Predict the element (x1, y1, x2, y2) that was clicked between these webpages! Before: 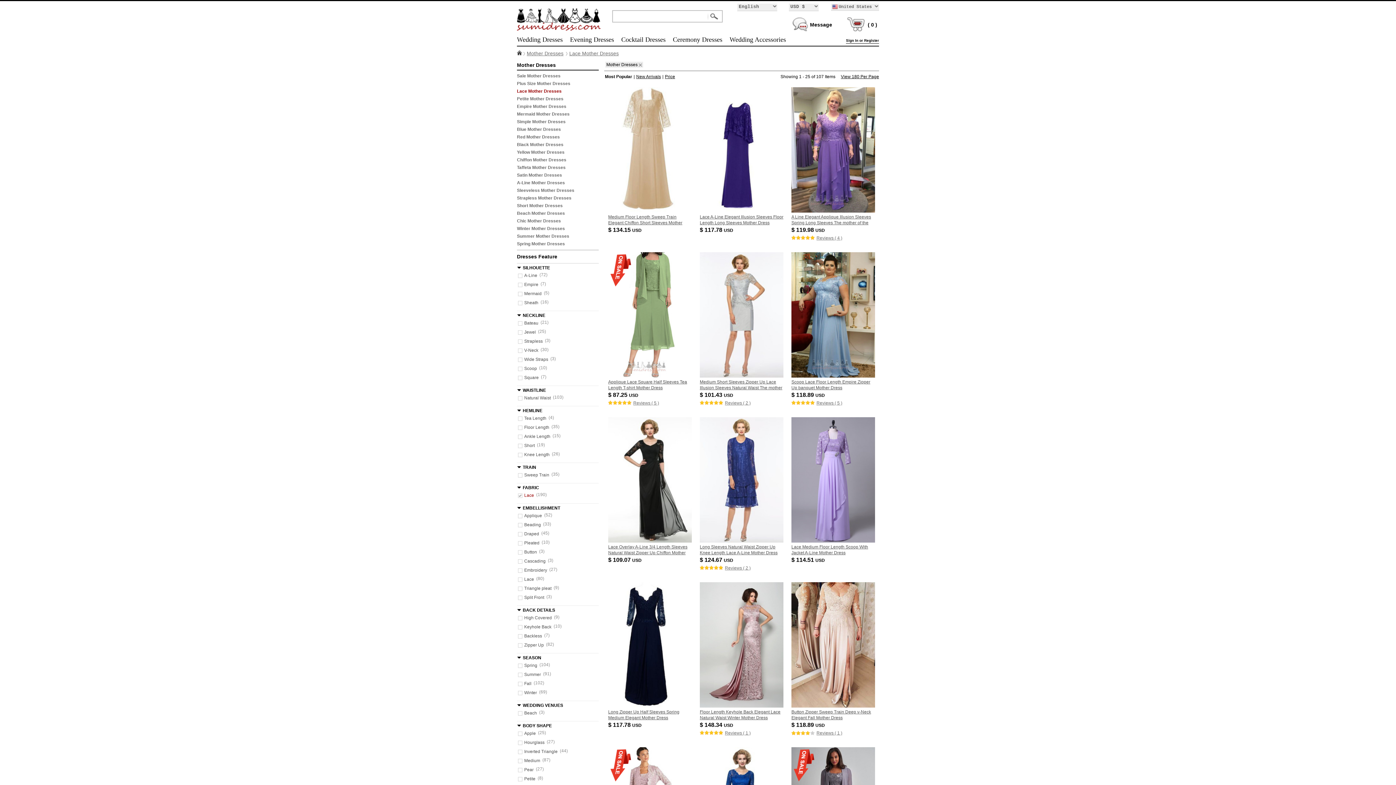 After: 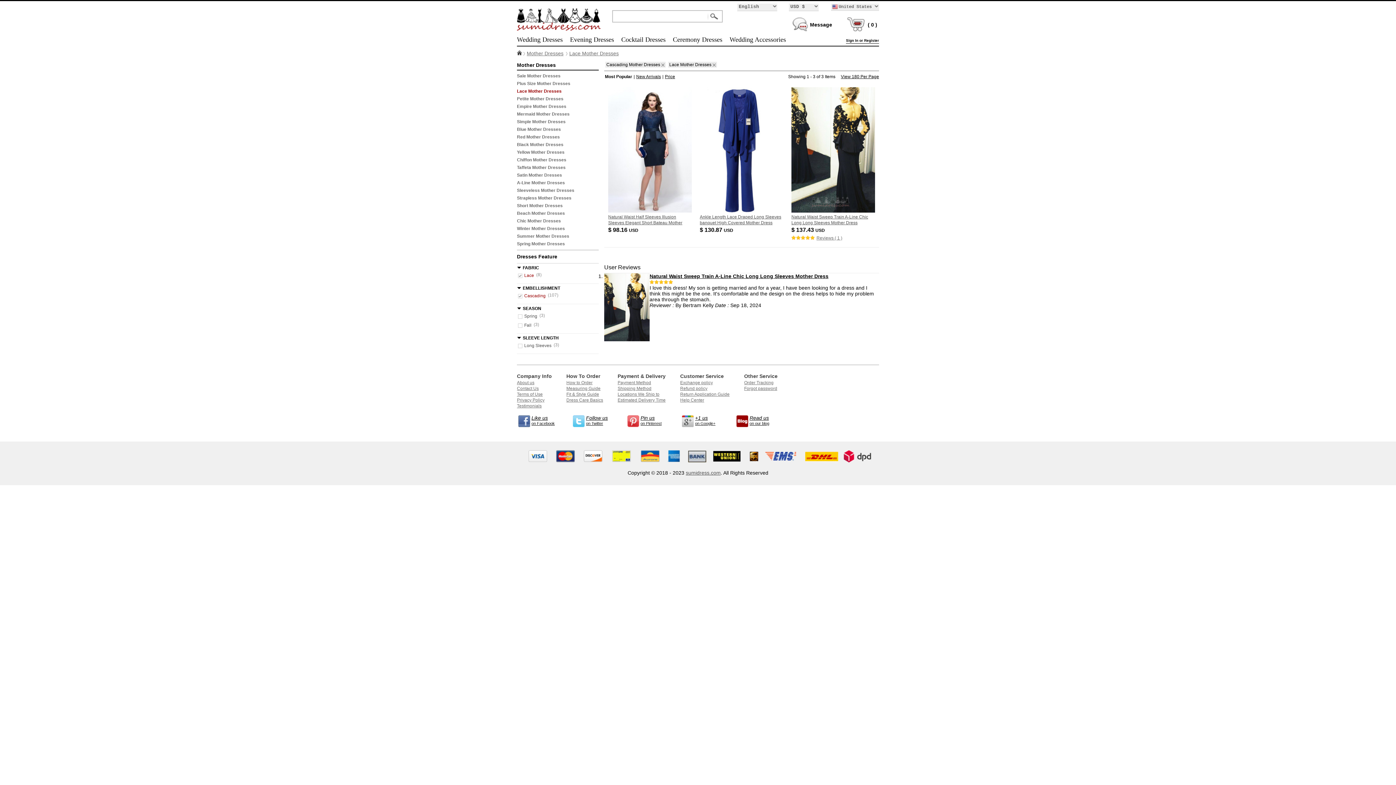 Action: bbox: (517, 557, 547, 565) label: Cascading